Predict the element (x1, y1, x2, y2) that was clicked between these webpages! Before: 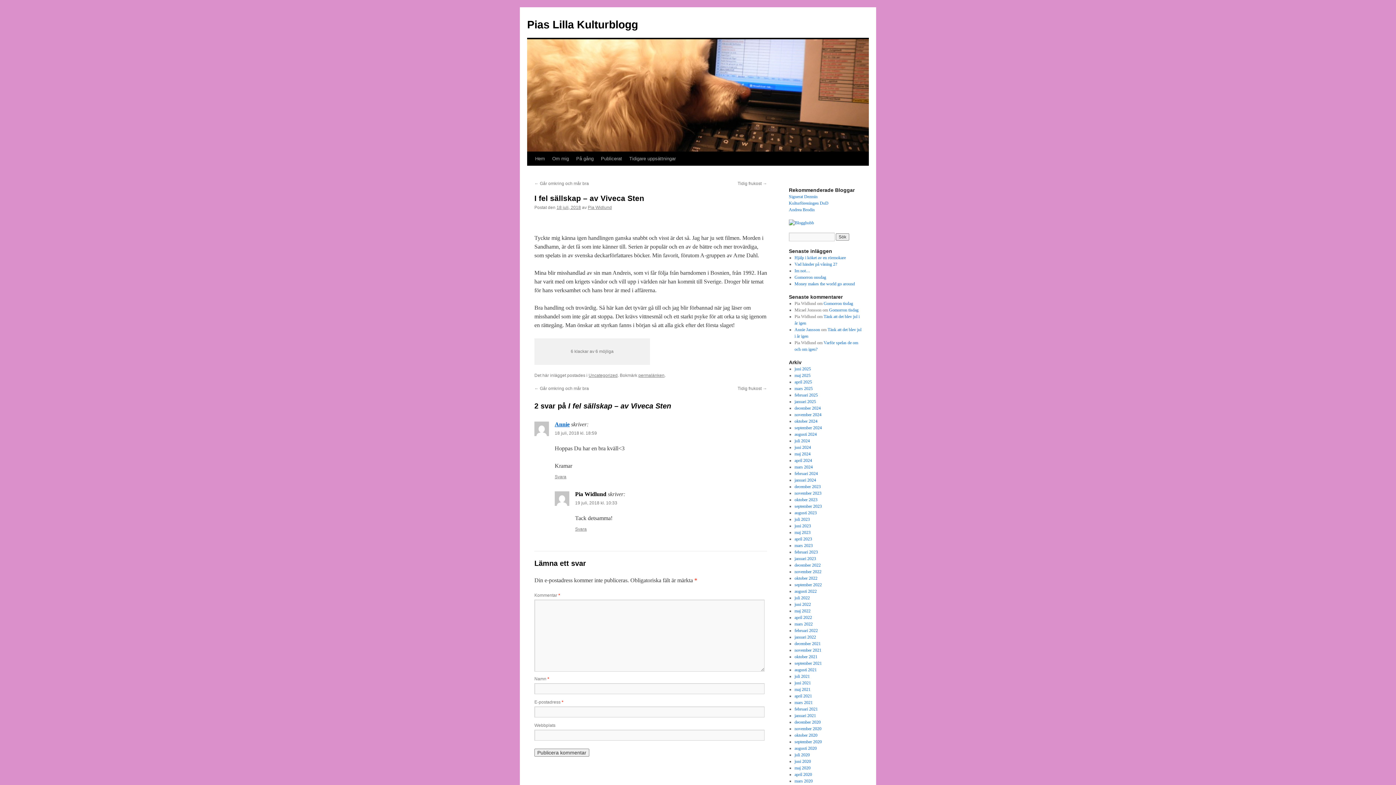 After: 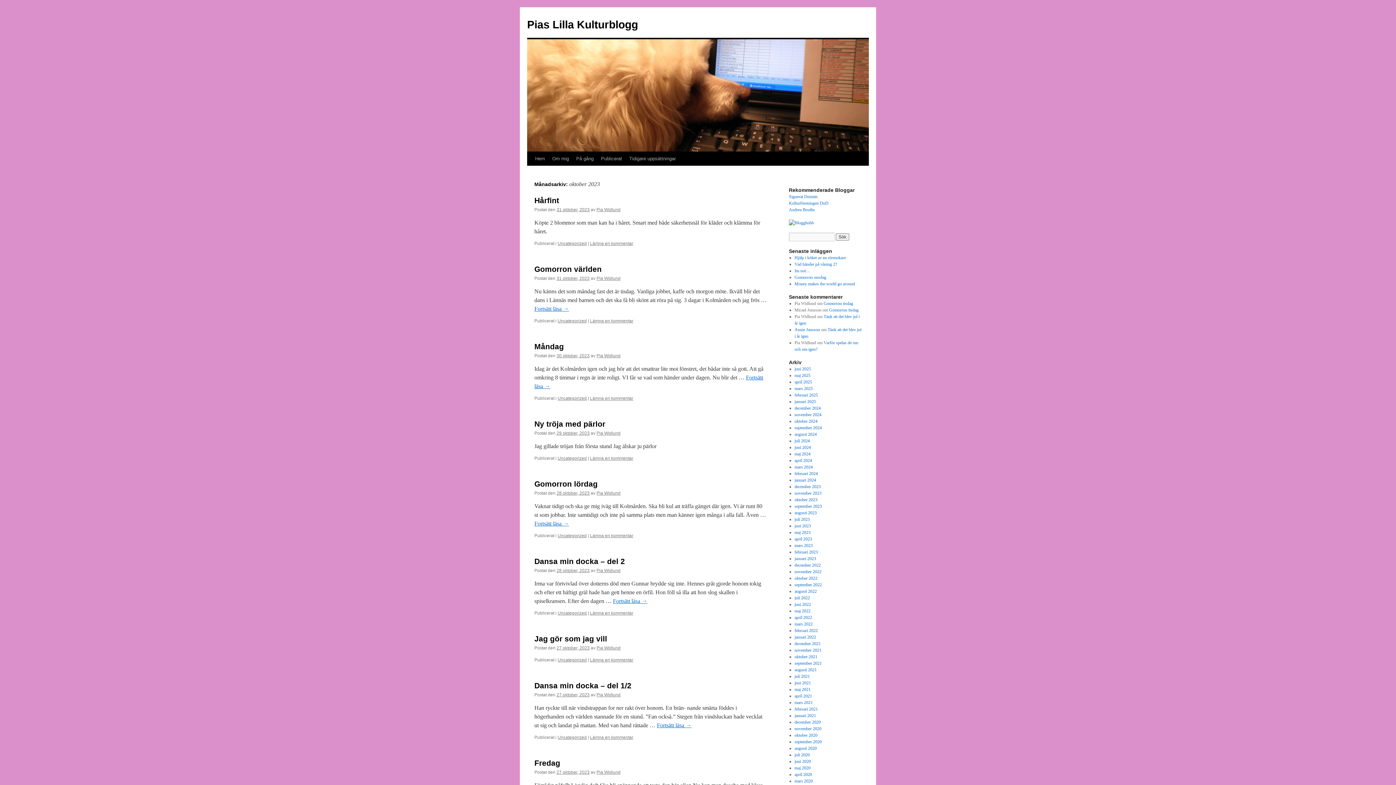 Action: label: oktober 2023 bbox: (794, 497, 817, 502)